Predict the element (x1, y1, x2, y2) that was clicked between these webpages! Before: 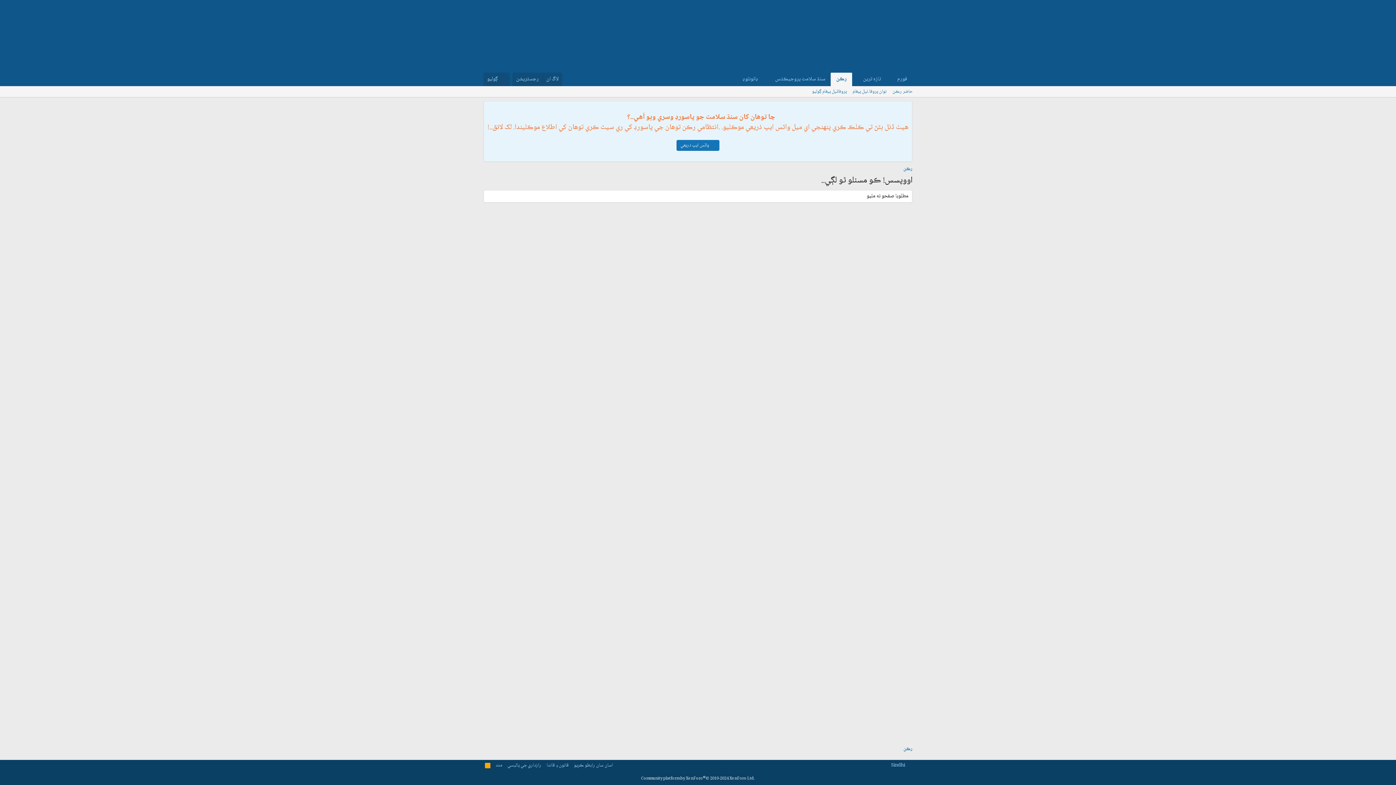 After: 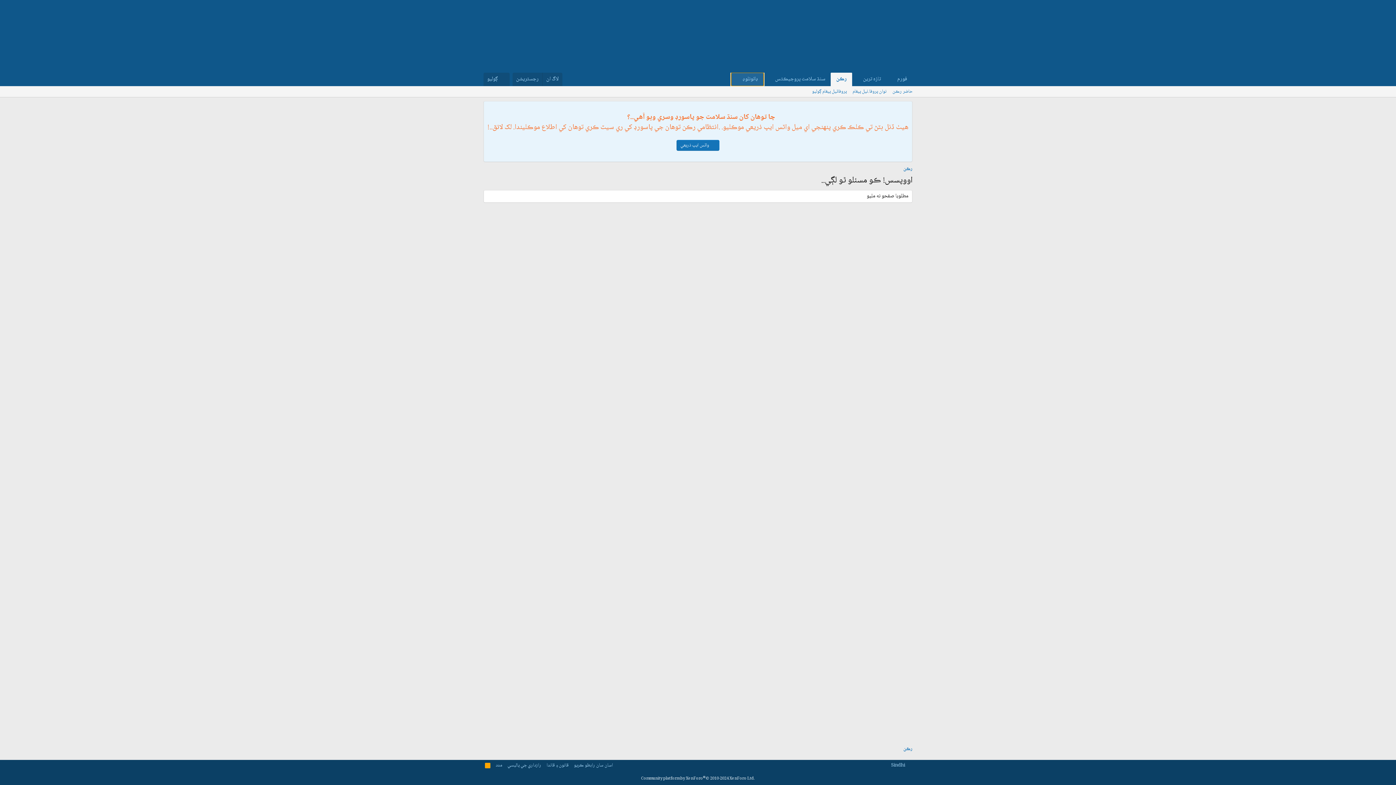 Action: bbox: (731, 72, 763, 86) label: ڊائونلوڊ